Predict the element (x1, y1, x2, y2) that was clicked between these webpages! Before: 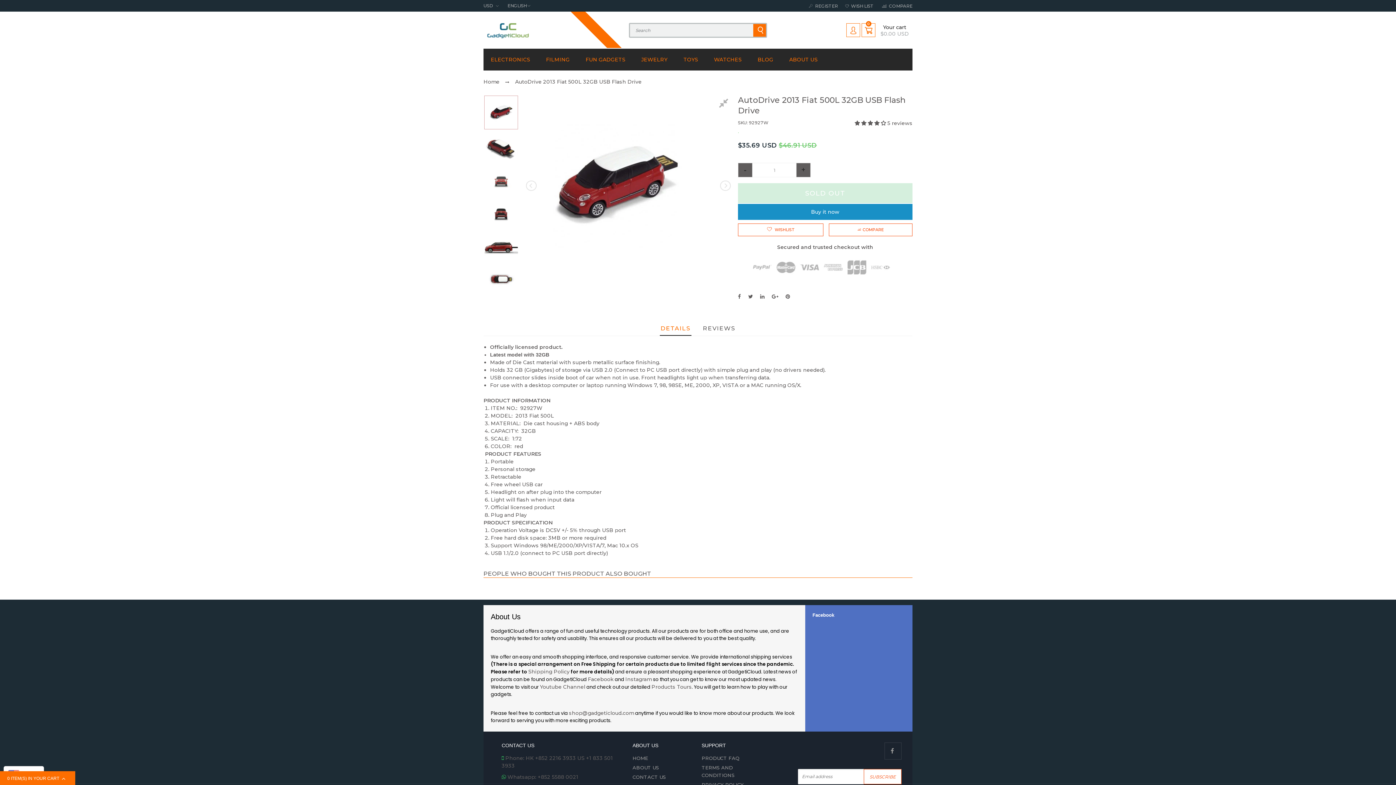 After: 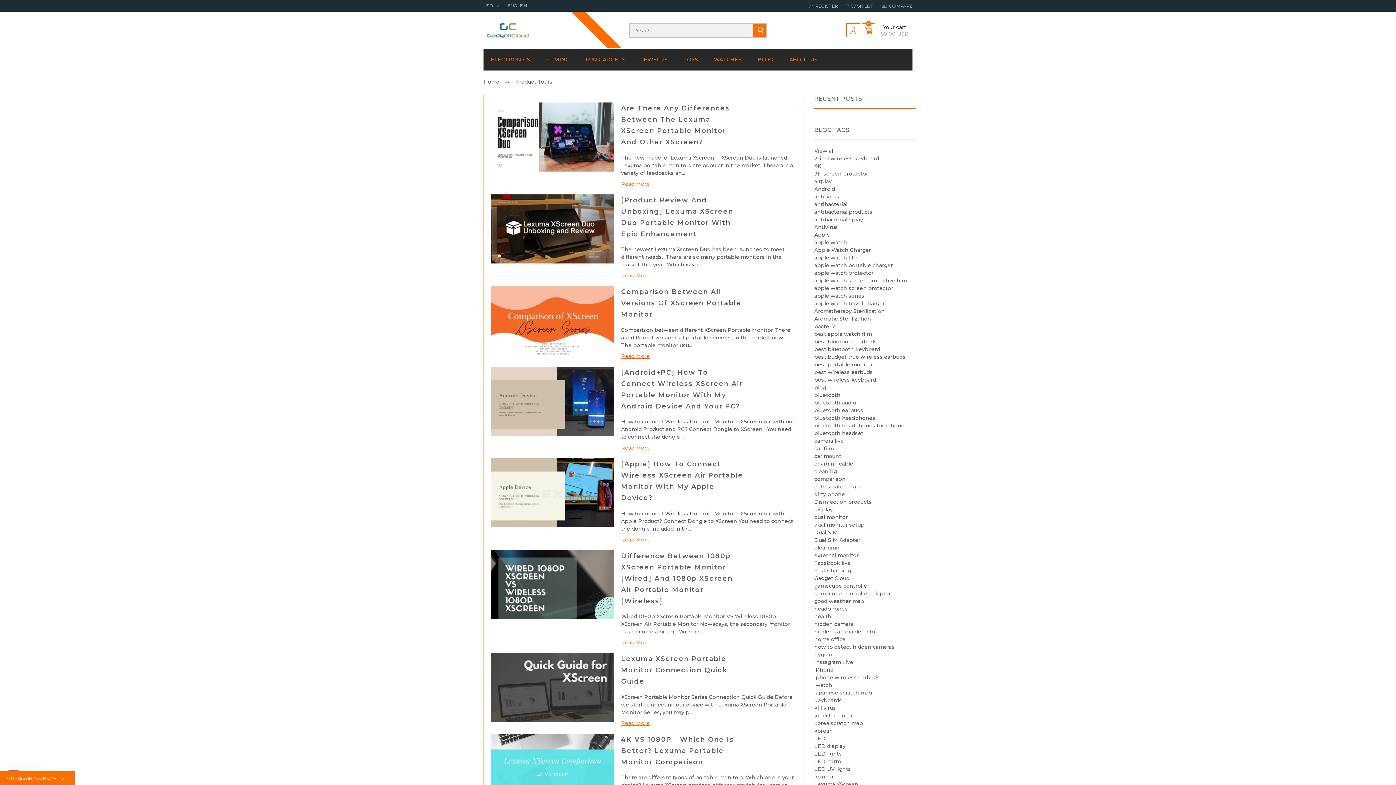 Action: label: Products Tours bbox: (651, 683, 692, 690)